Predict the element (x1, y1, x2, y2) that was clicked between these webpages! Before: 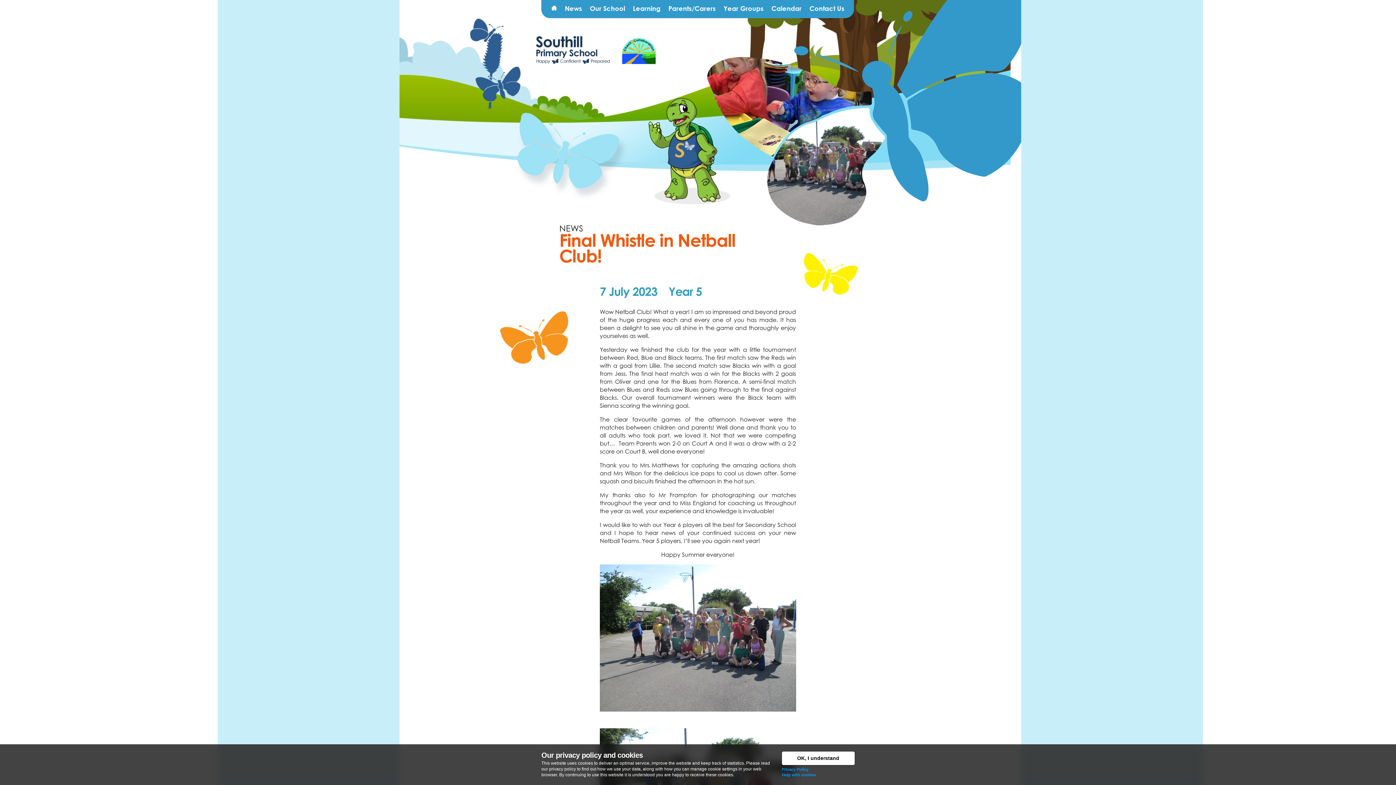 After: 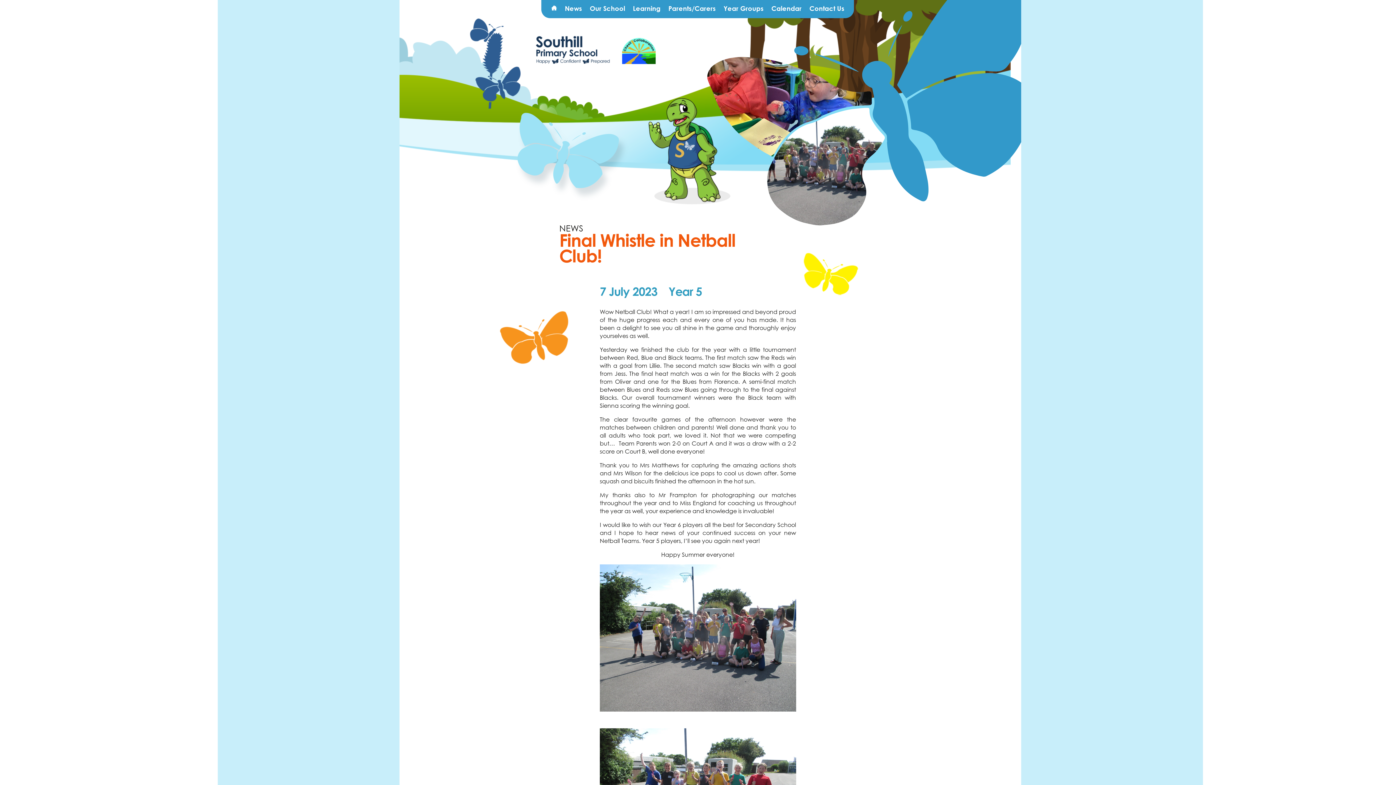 Action: bbox: (782, 752, 854, 765) label: OK, I understand